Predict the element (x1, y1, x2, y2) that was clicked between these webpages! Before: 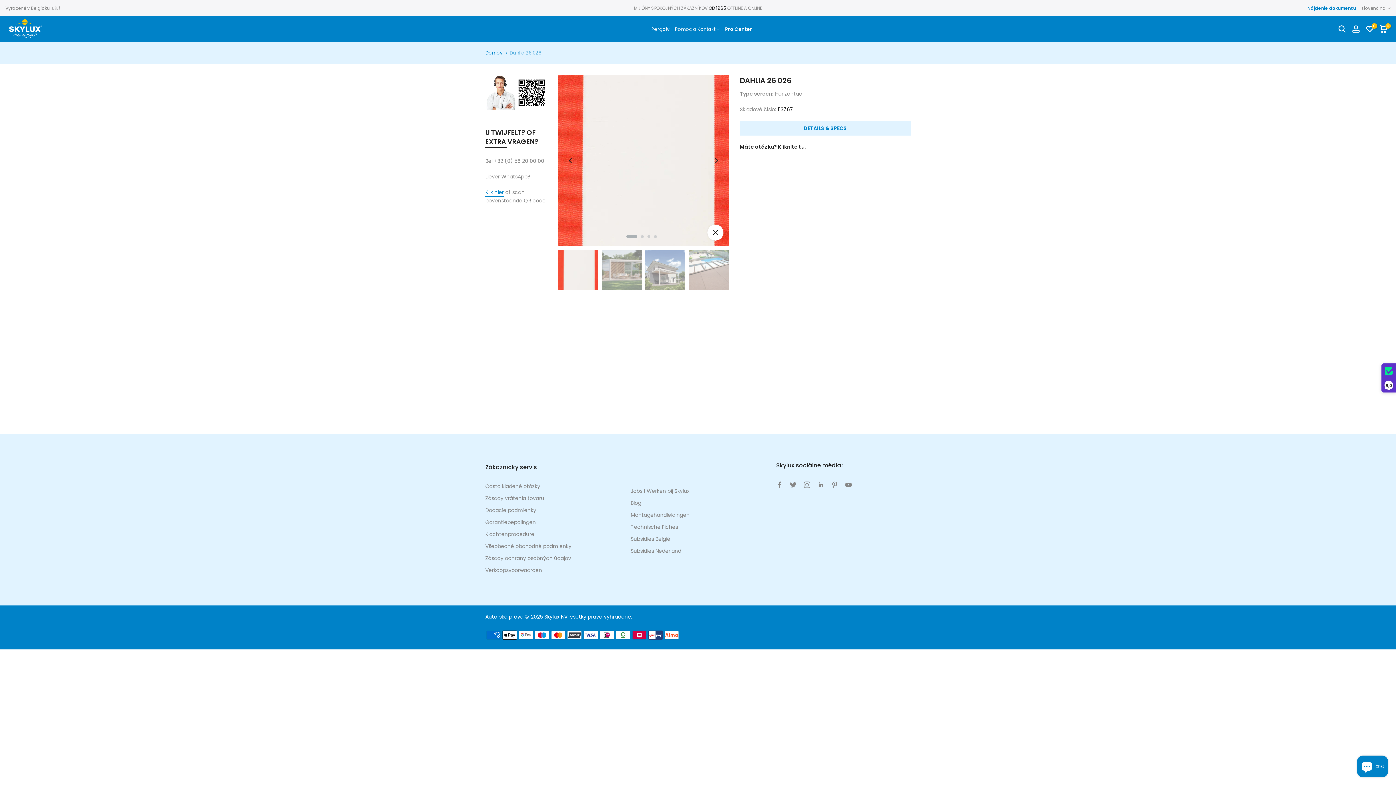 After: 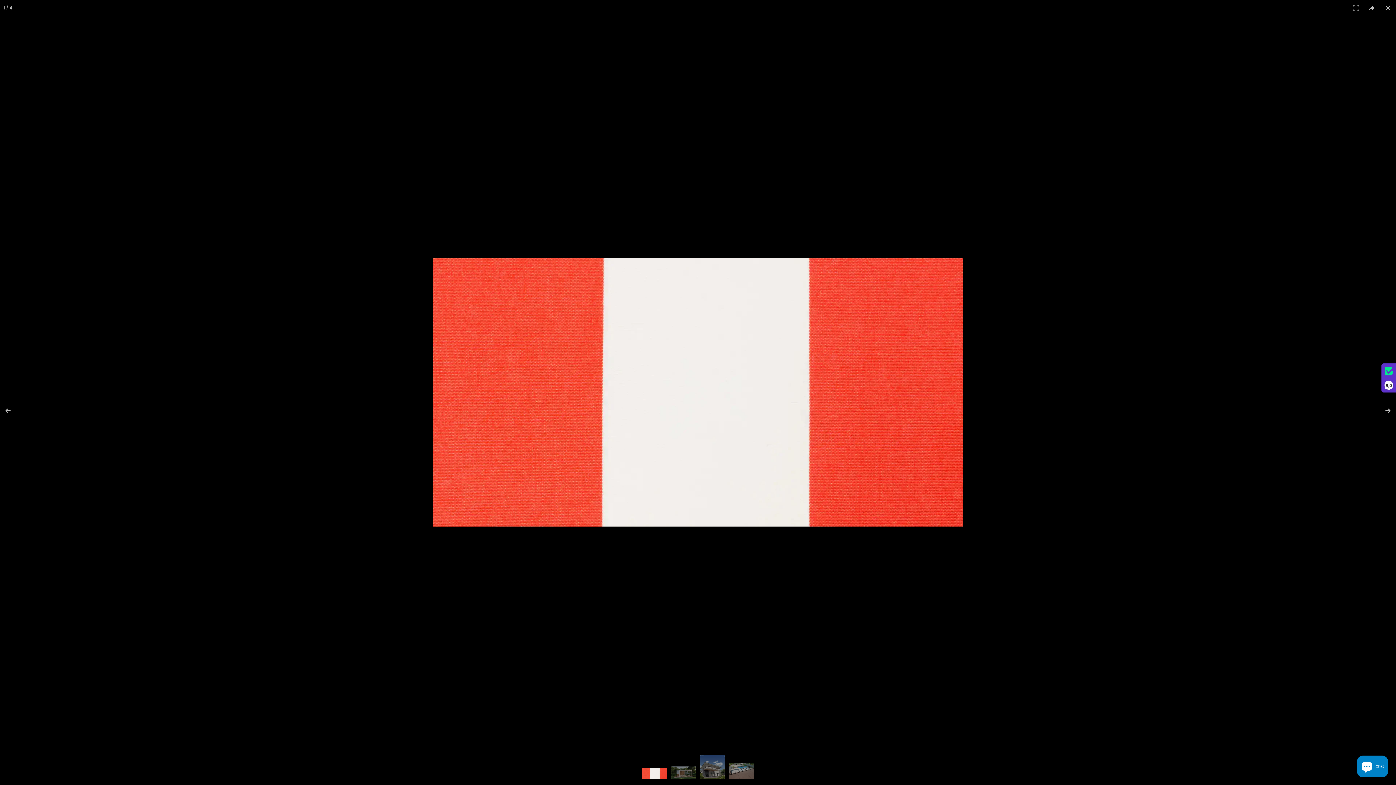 Action: label: Kliknite pre zväčšenie. bbox: (707, 224, 723, 240)